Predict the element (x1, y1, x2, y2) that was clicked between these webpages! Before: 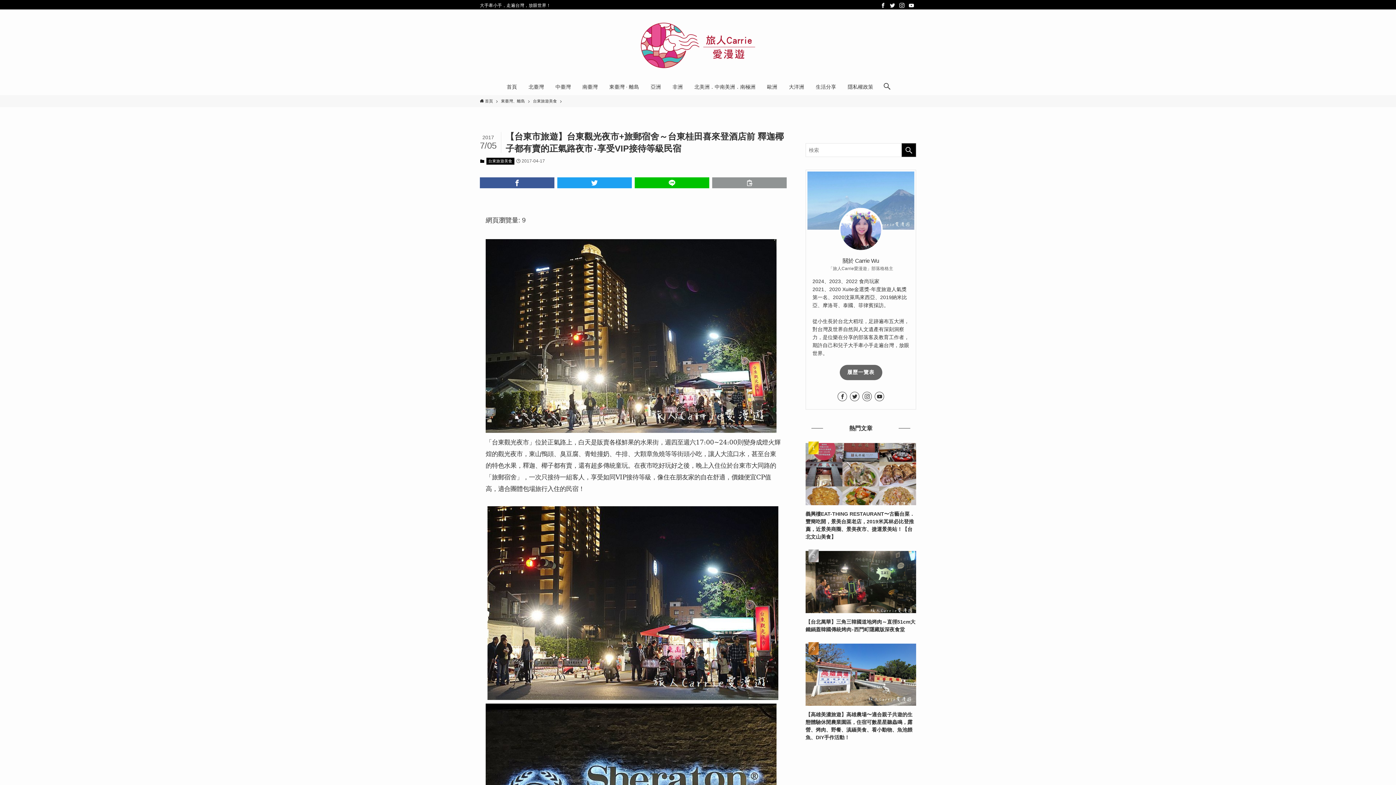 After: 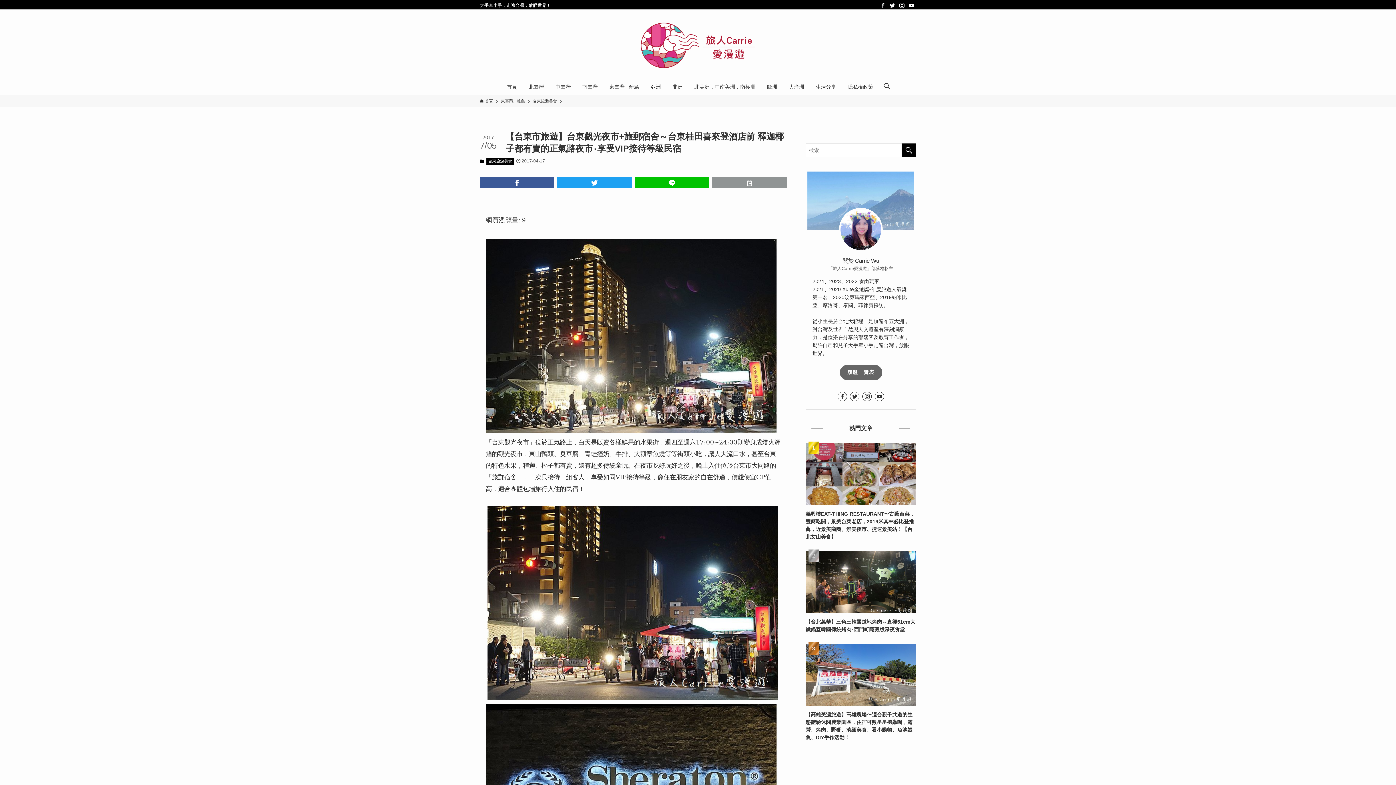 Action: label: facebook bbox: (878, 1, 888, 9)